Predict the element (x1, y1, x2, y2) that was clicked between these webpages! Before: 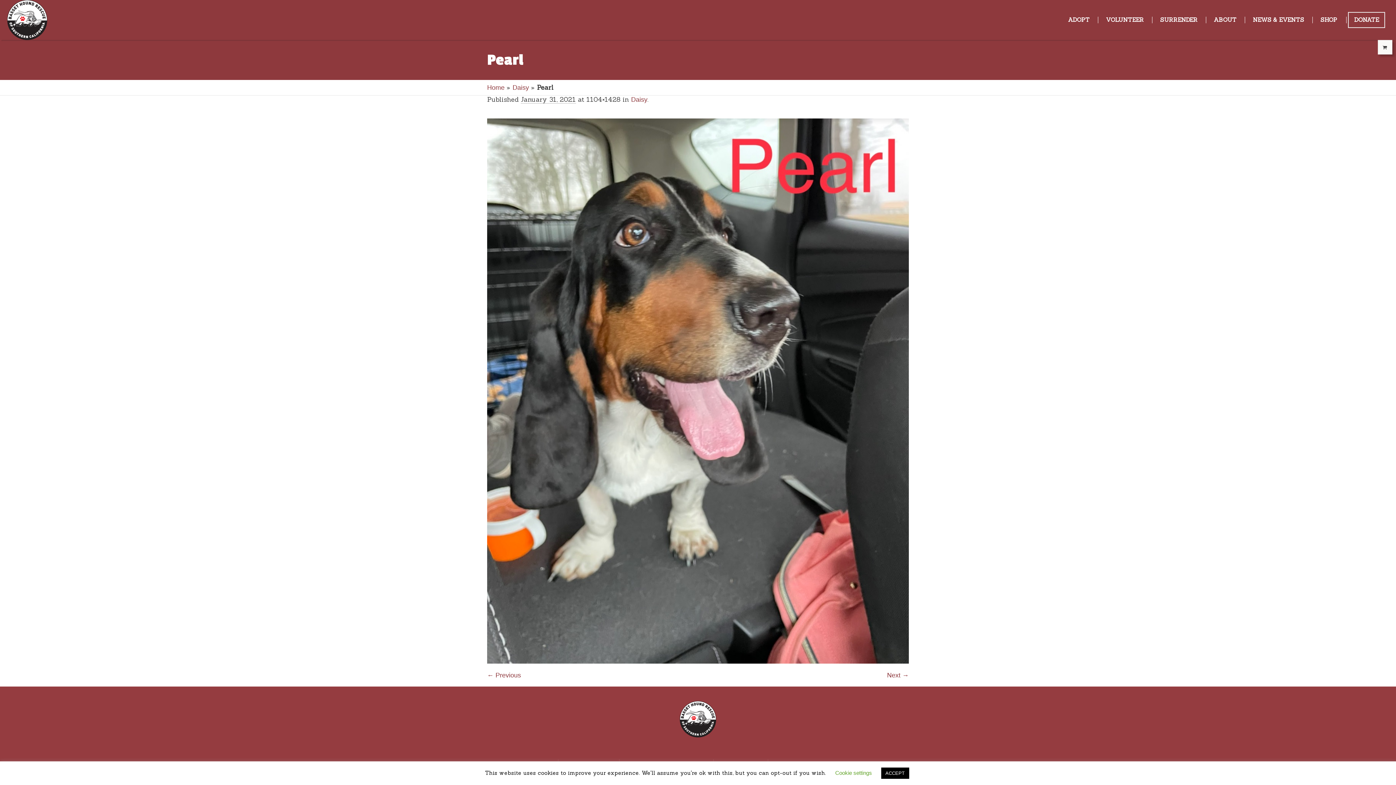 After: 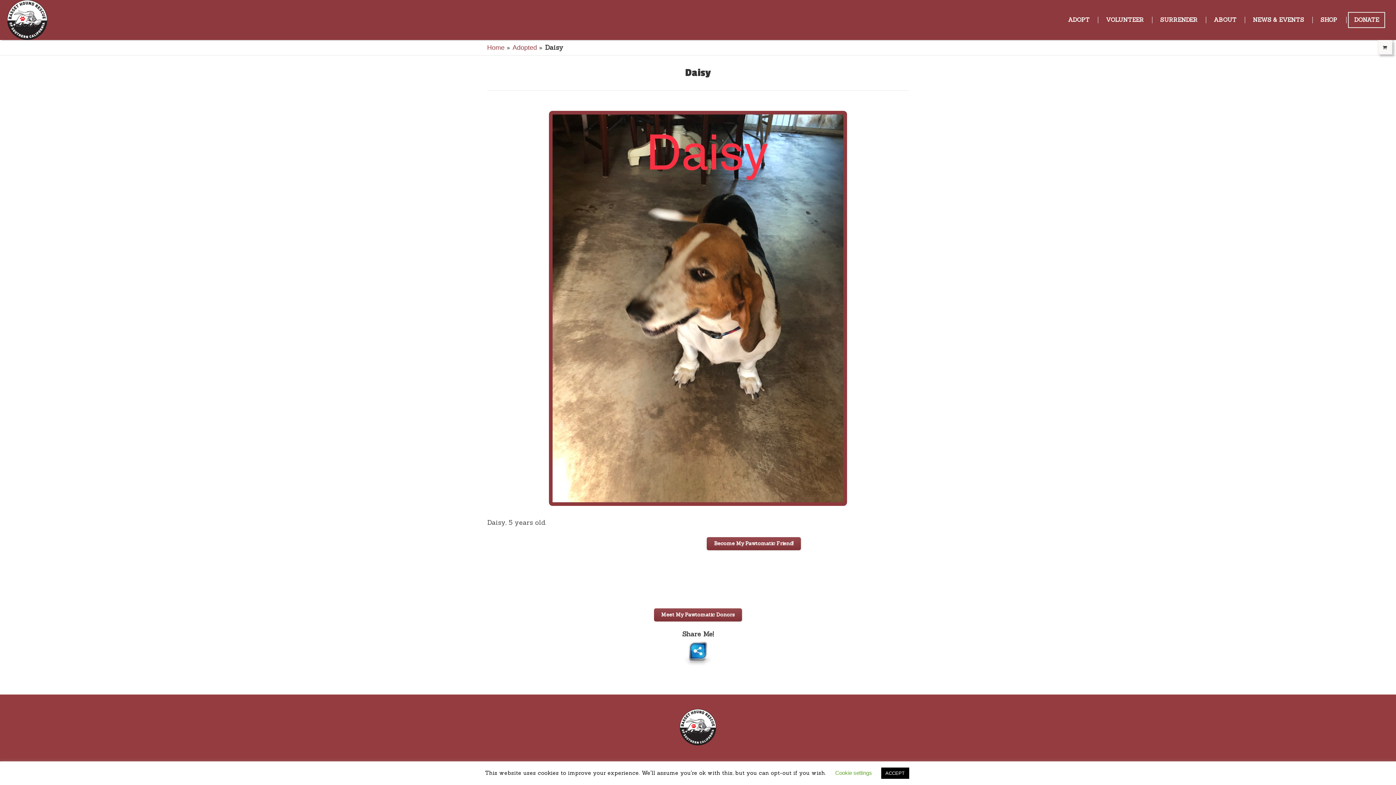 Action: bbox: (512, 84, 529, 91) label: Daisy